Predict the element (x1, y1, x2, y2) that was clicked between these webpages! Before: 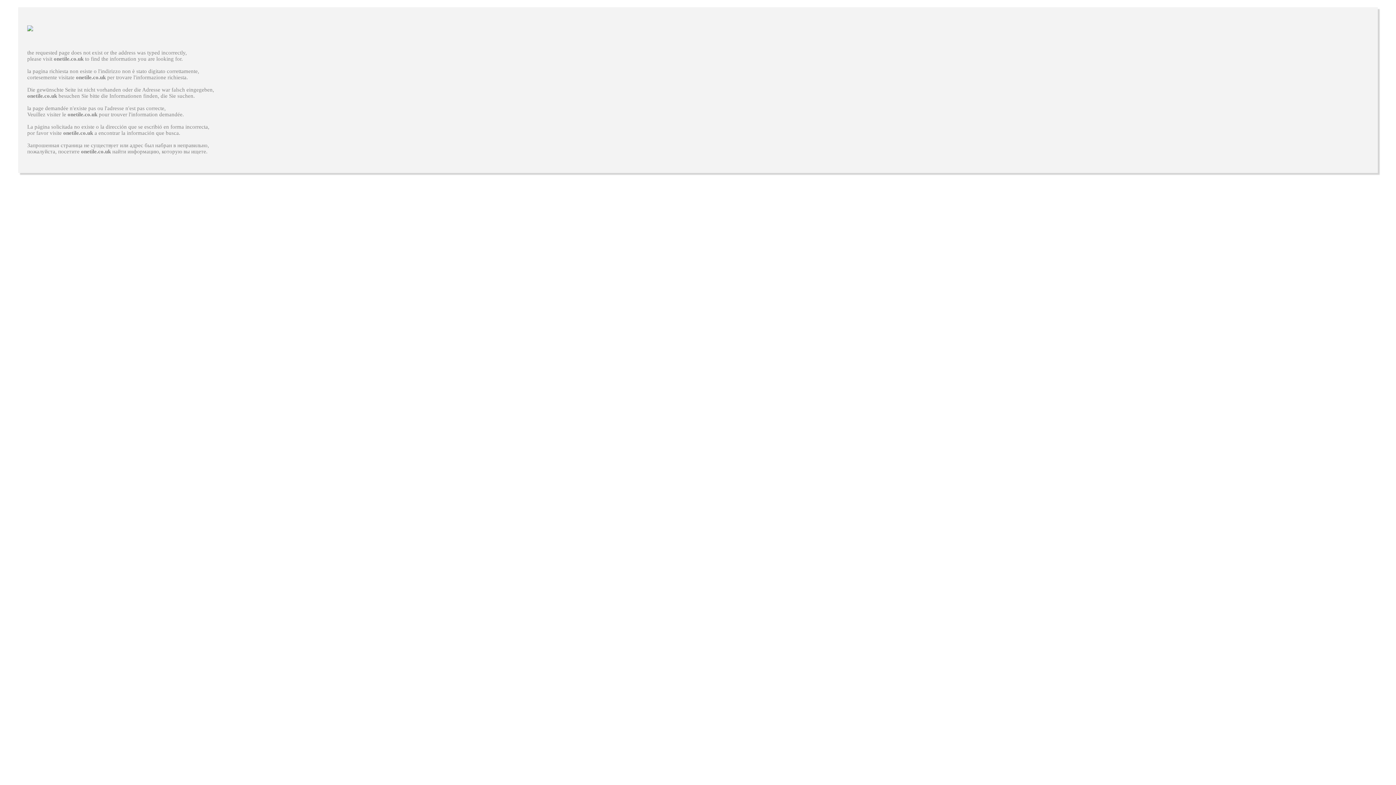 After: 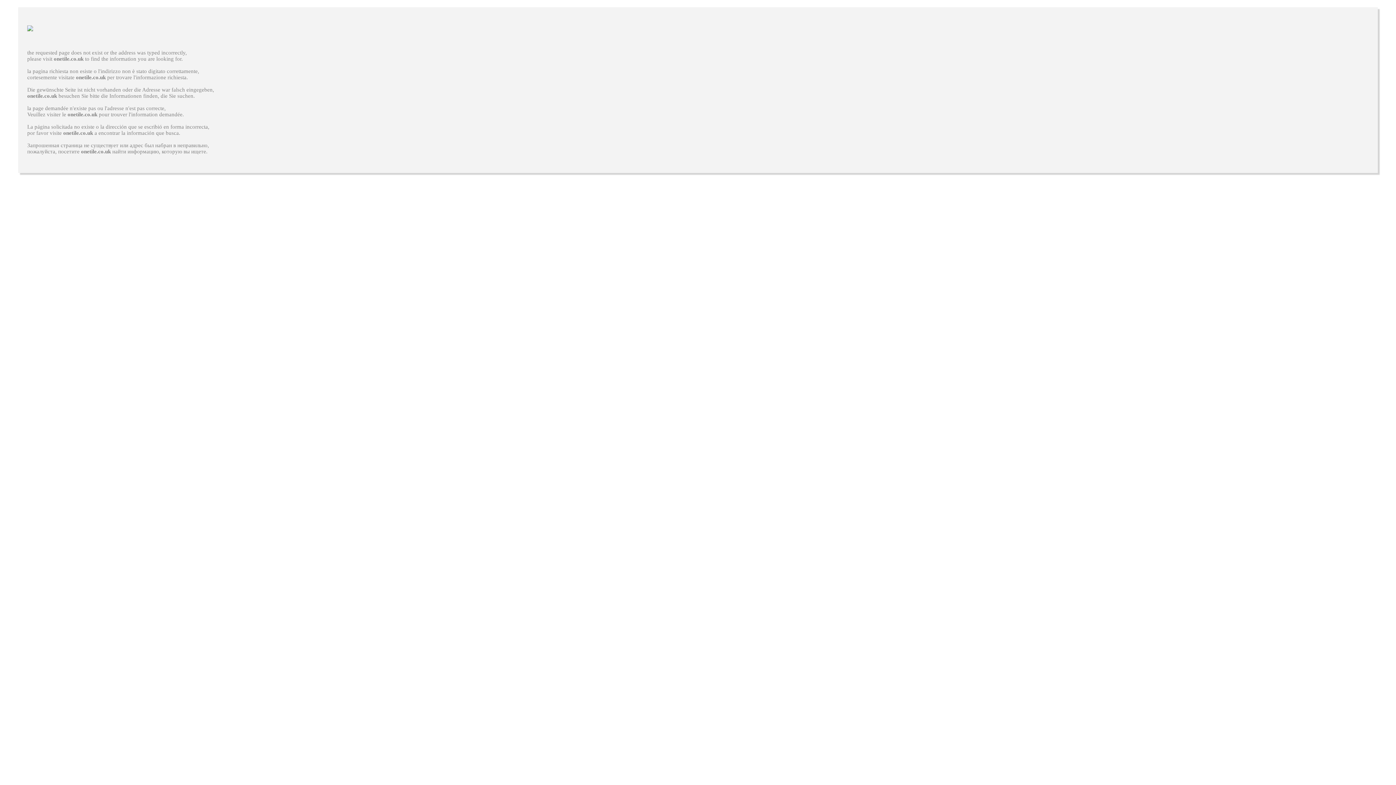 Action: bbox: (27, 93, 57, 98) label: onetile.co.uk